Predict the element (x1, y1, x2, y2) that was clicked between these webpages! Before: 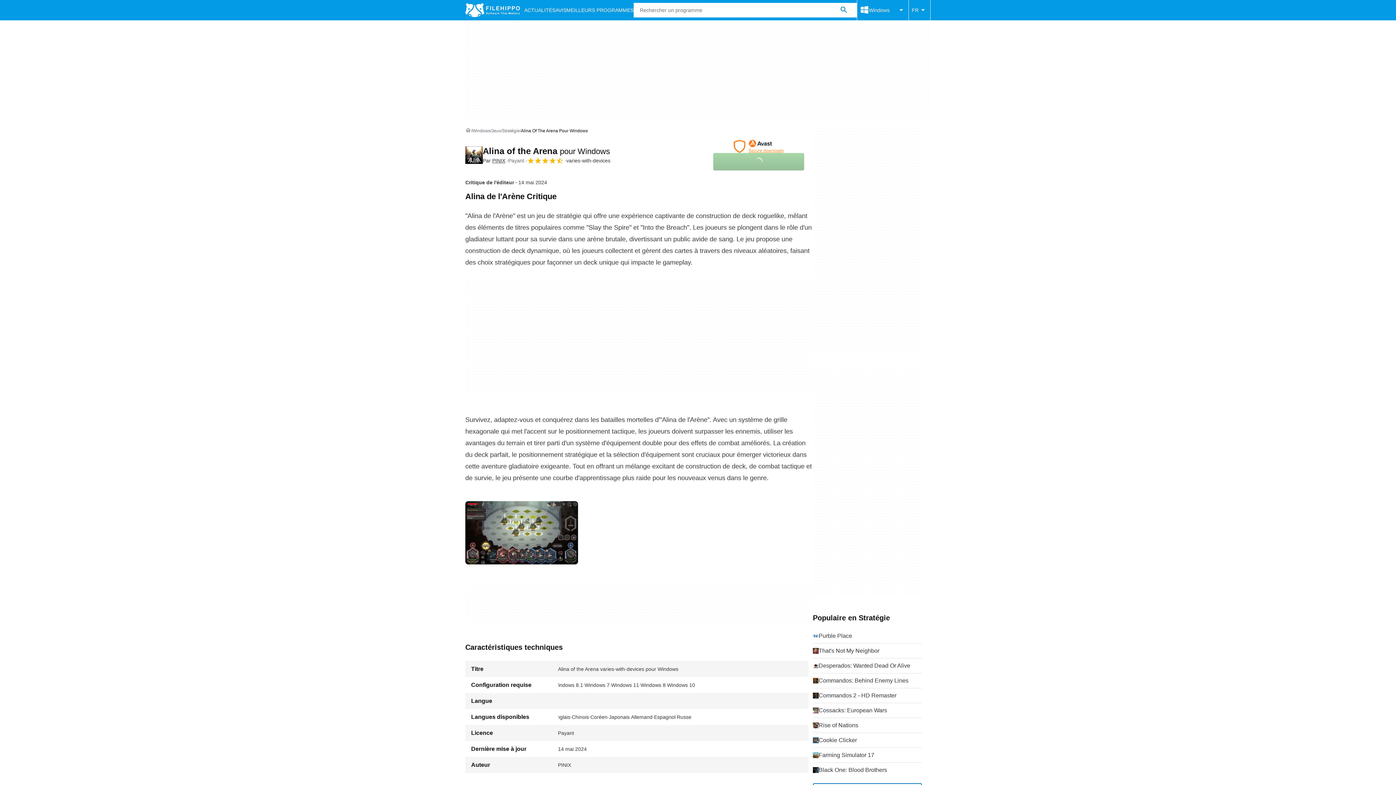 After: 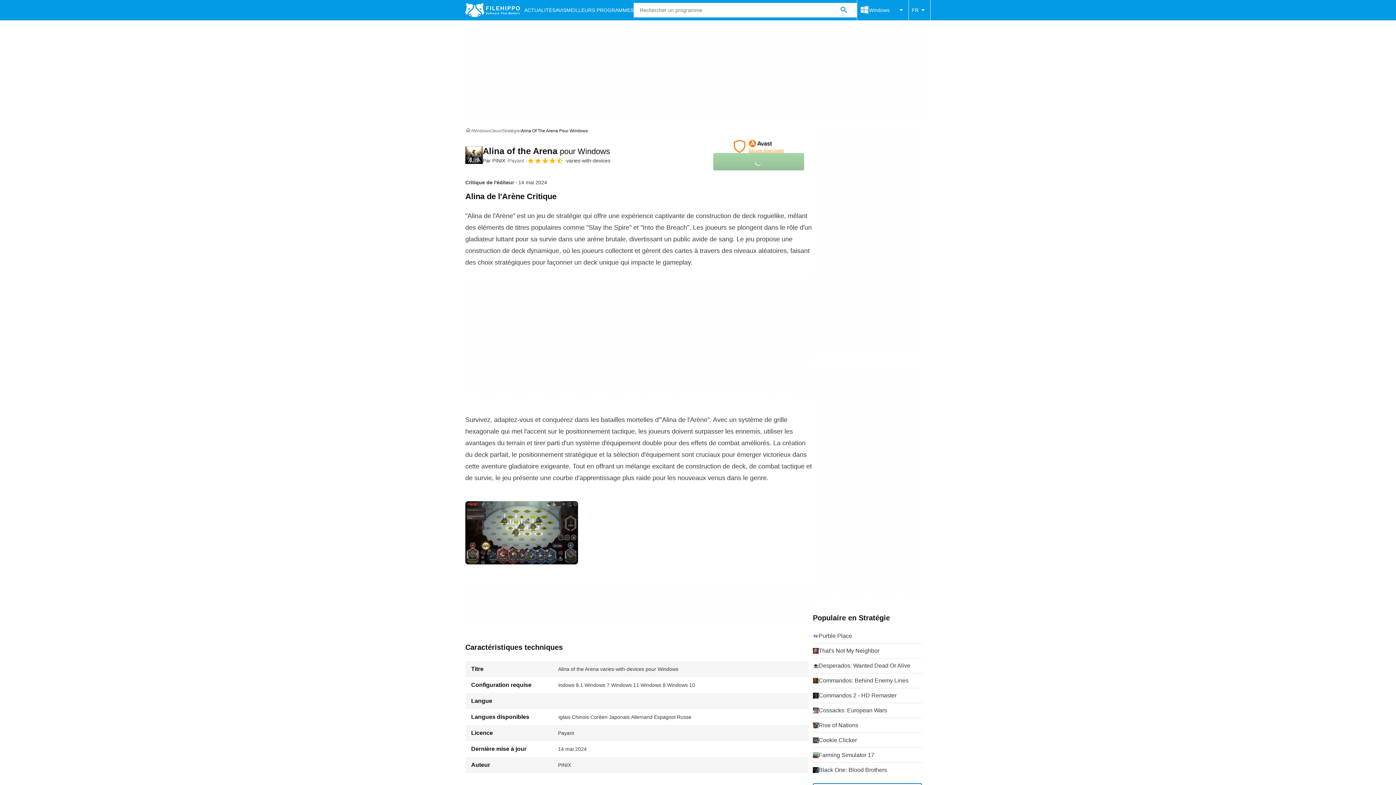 Action: label: Par PINIX bbox: (482, 157, 505, 164)